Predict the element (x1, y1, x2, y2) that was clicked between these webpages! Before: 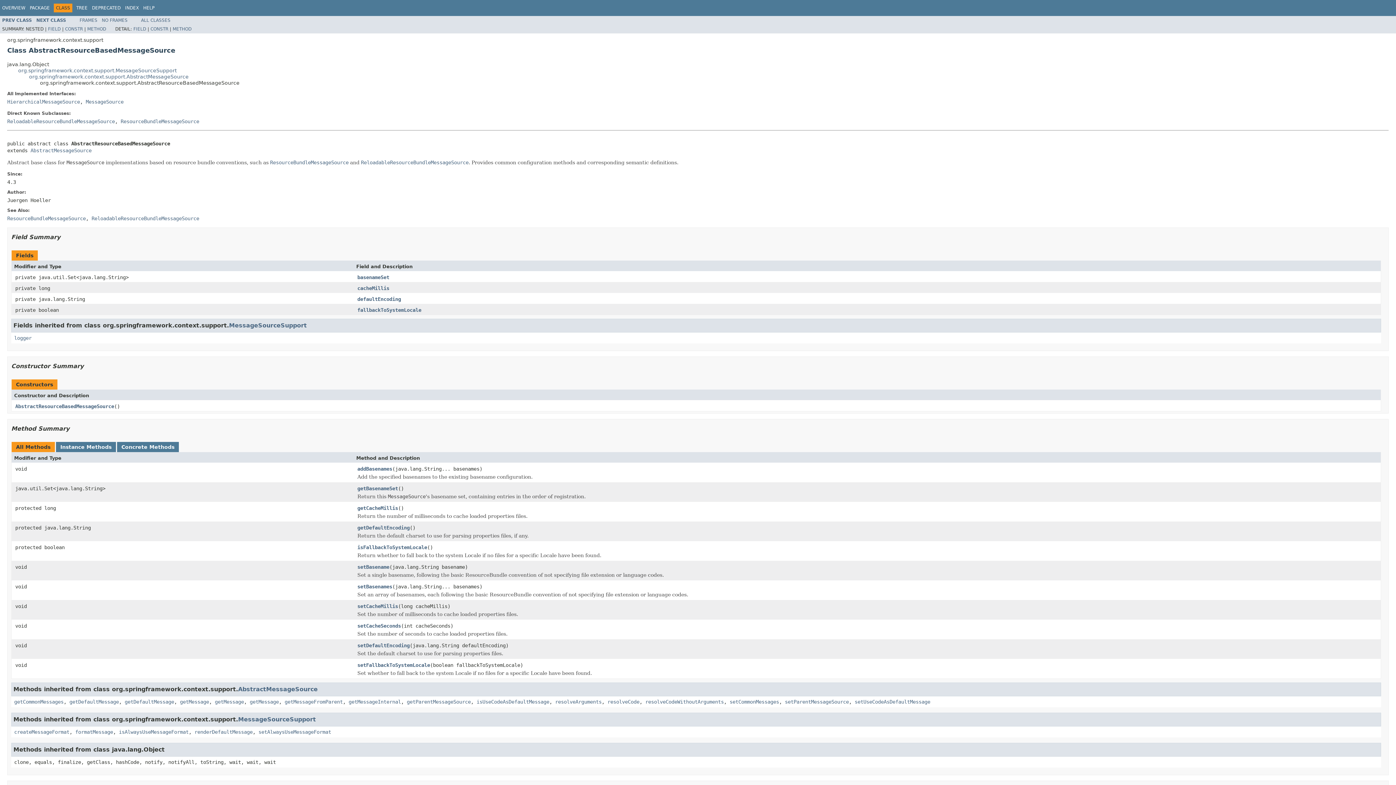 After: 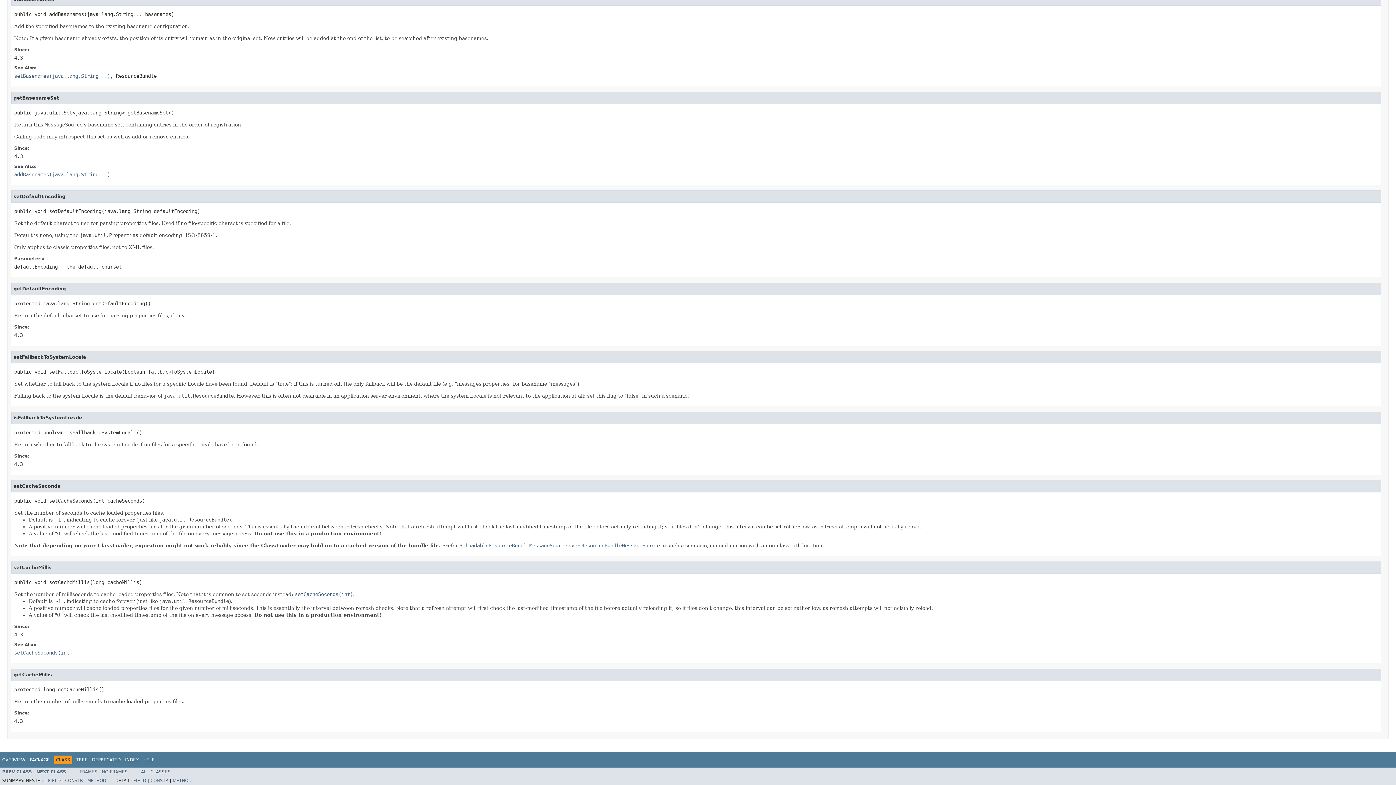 Action: bbox: (357, 642, 409, 649) label: setDefaultEncoding